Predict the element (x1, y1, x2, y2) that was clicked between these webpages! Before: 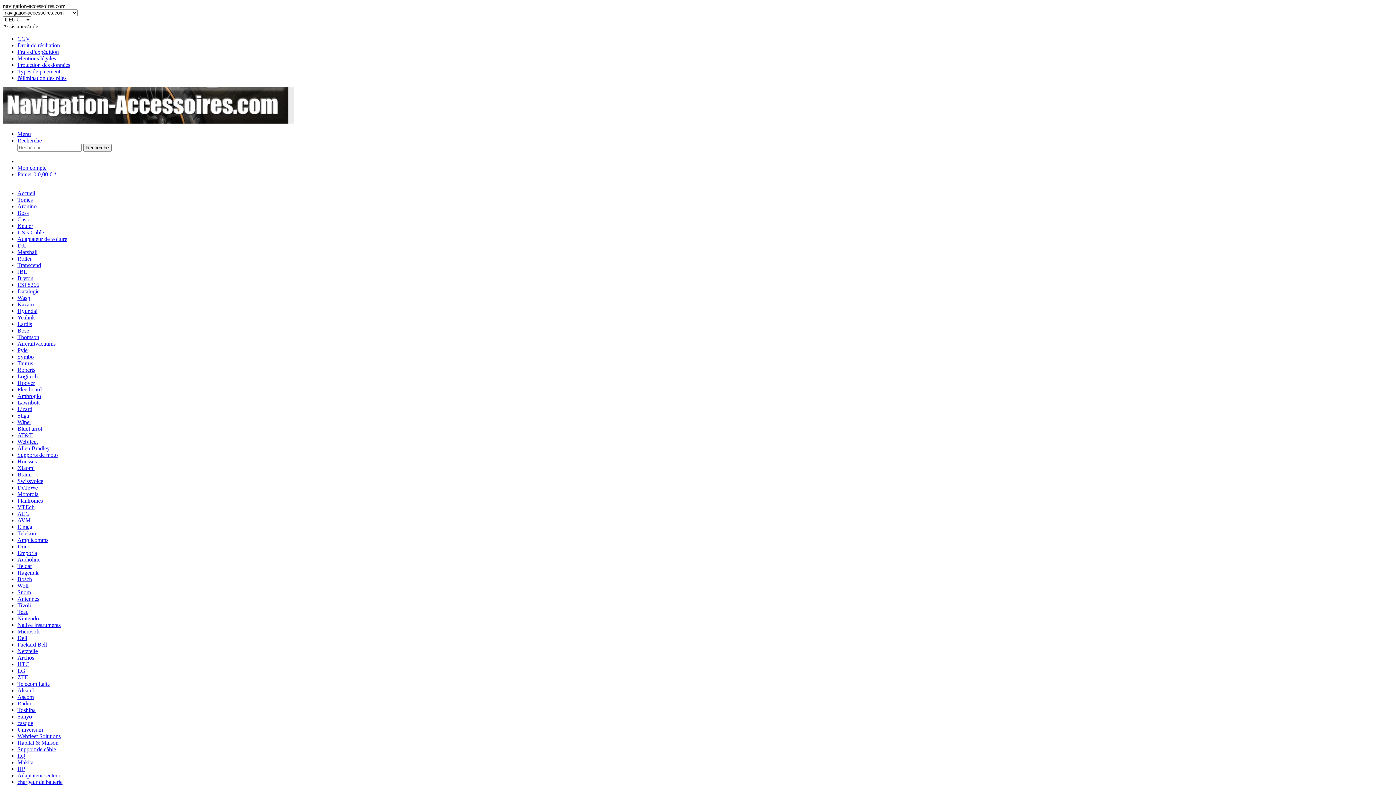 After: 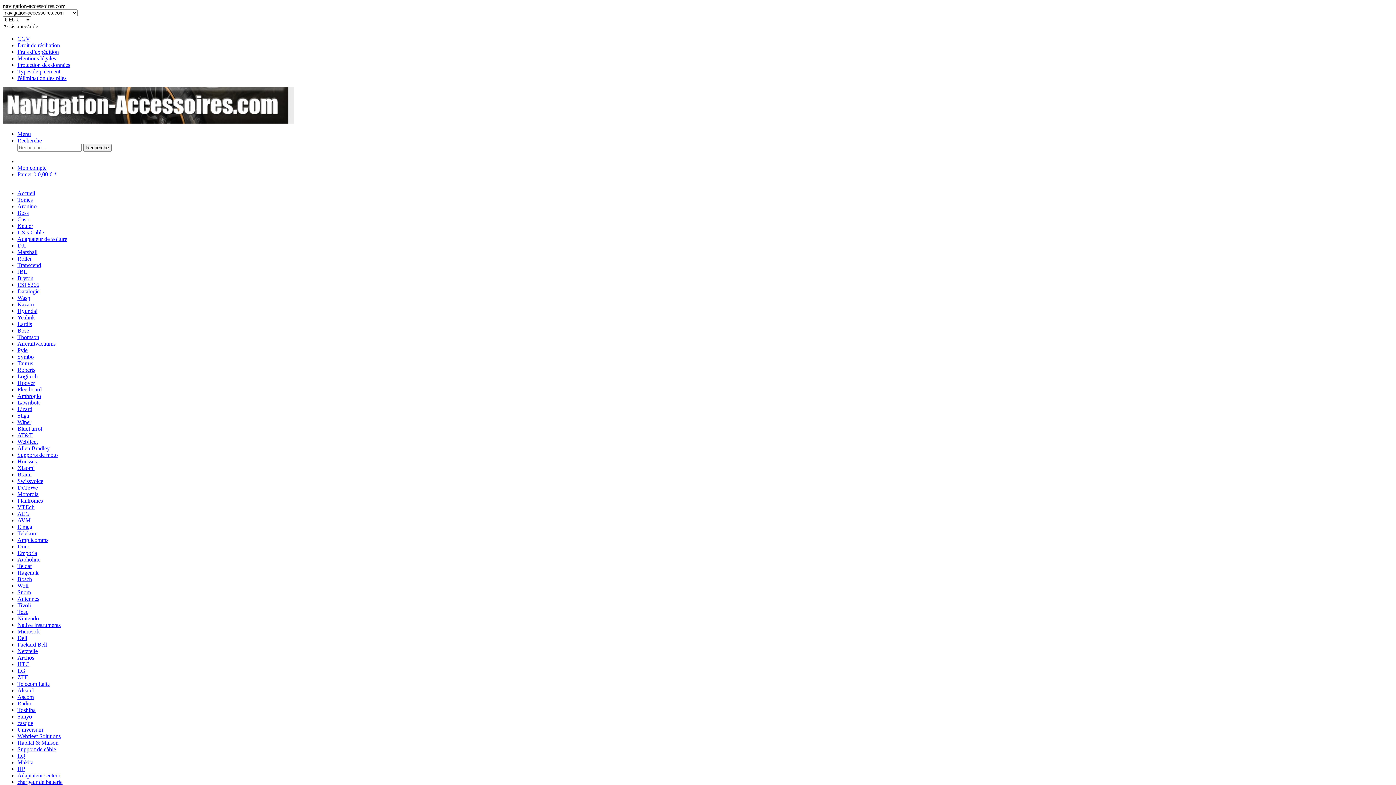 Action: bbox: (17, 255, 31, 261) label: Rollei